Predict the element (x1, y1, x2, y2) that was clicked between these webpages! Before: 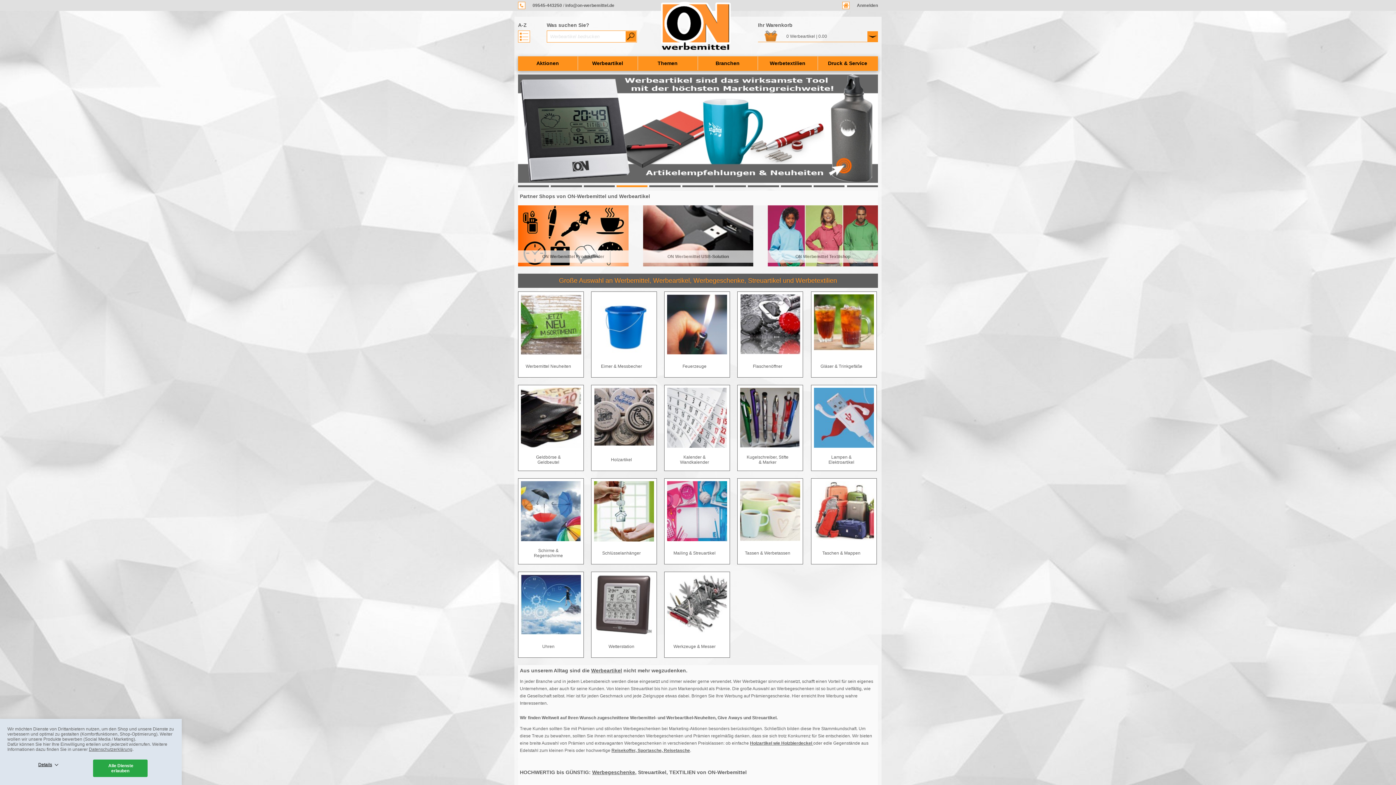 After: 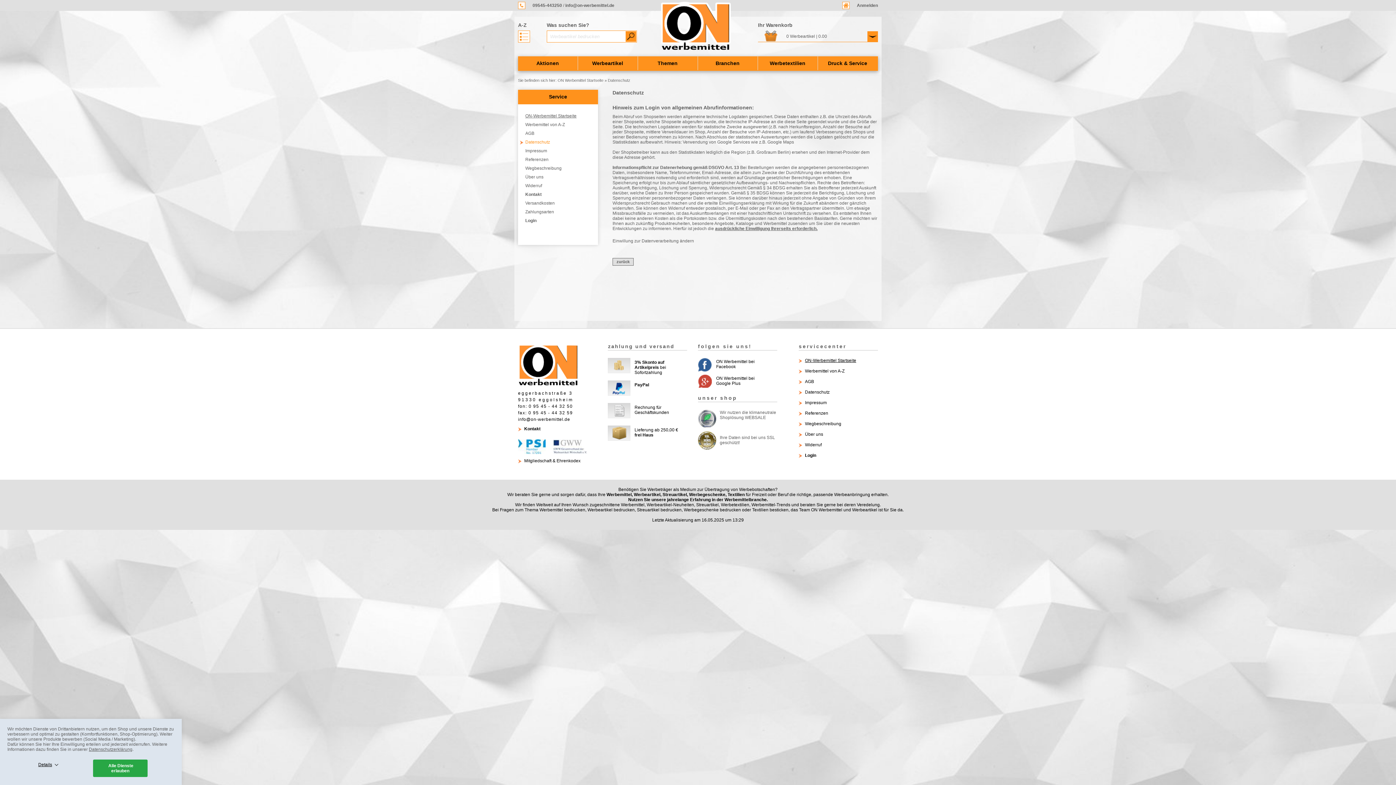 Action: label: Datenschutzerklärung bbox: (88, 747, 132, 752)